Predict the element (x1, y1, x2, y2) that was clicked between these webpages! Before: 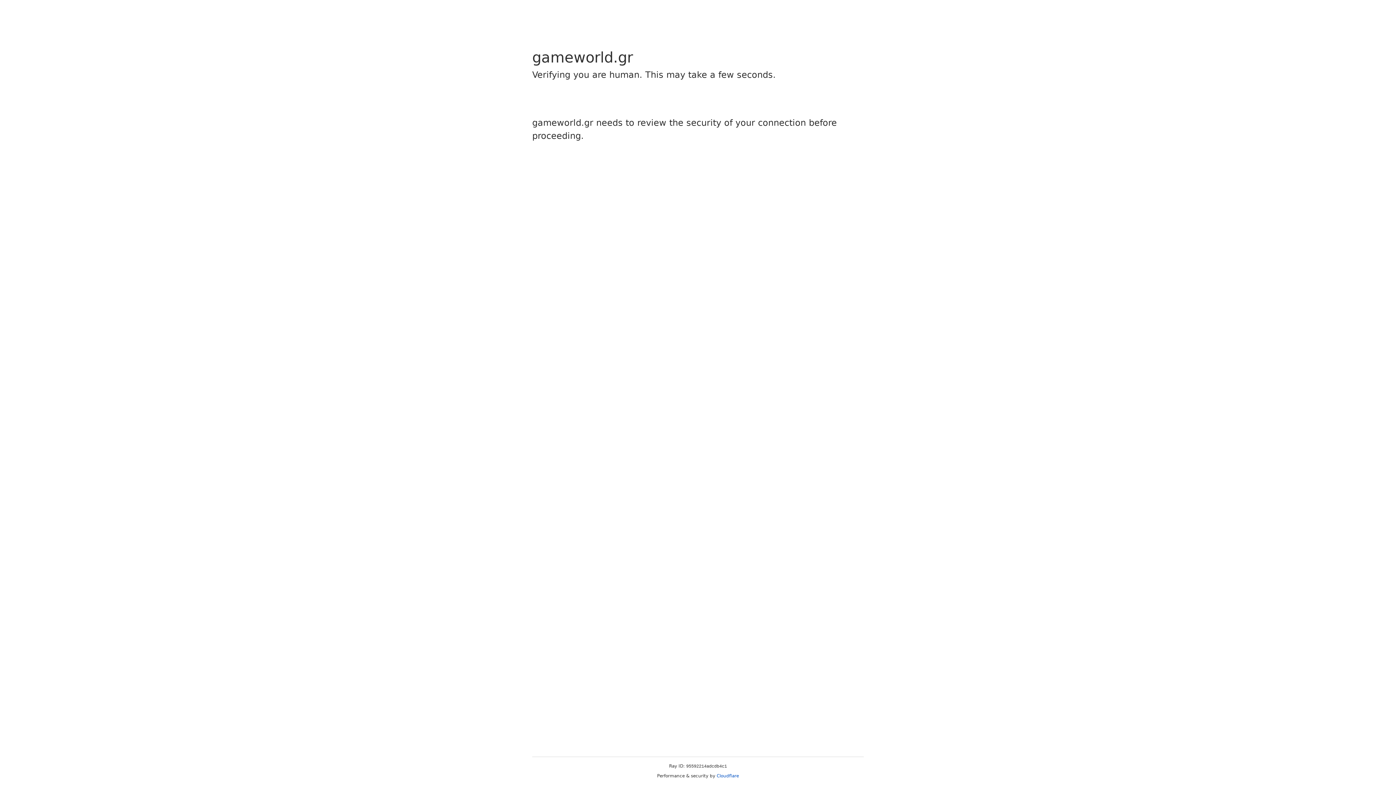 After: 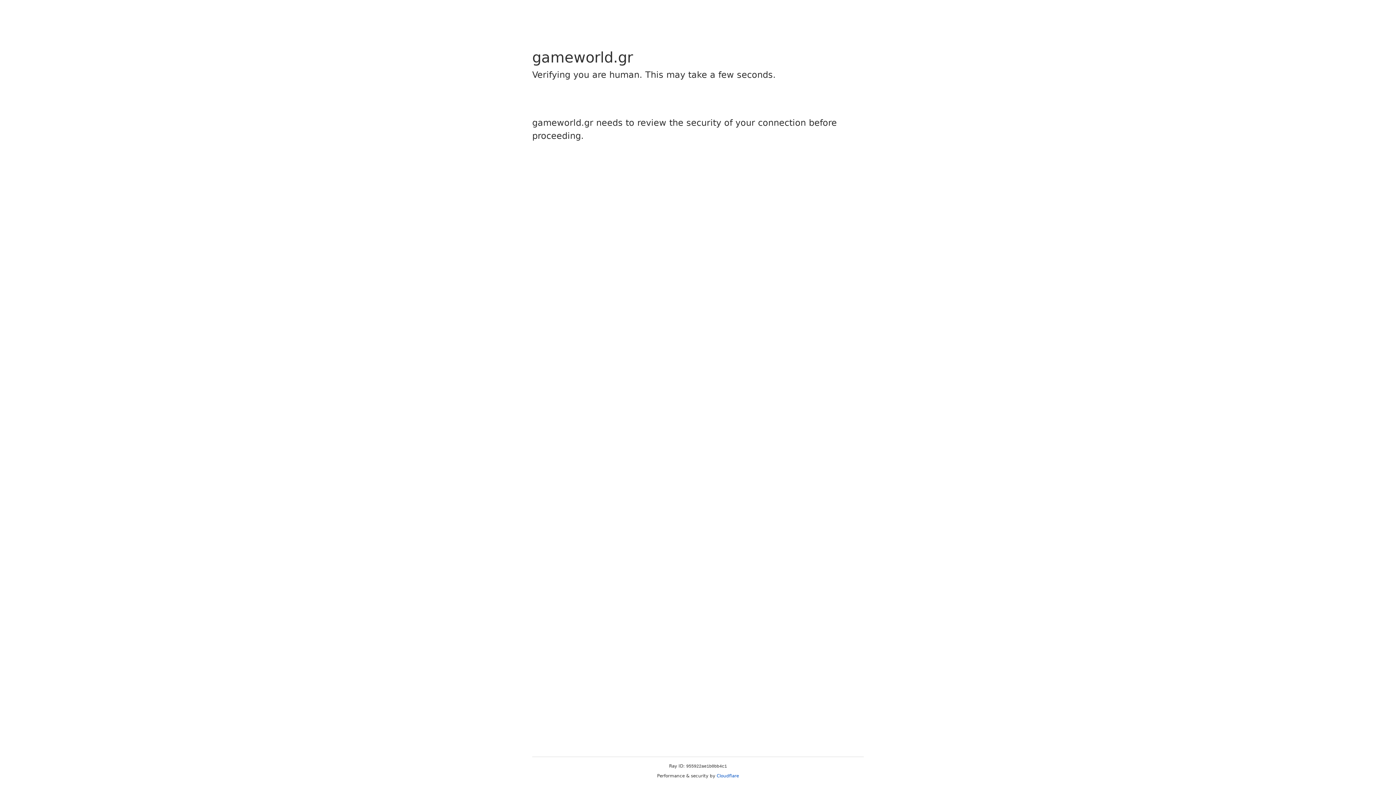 Action: label: Cloudflare bbox: (716, 773, 739, 778)